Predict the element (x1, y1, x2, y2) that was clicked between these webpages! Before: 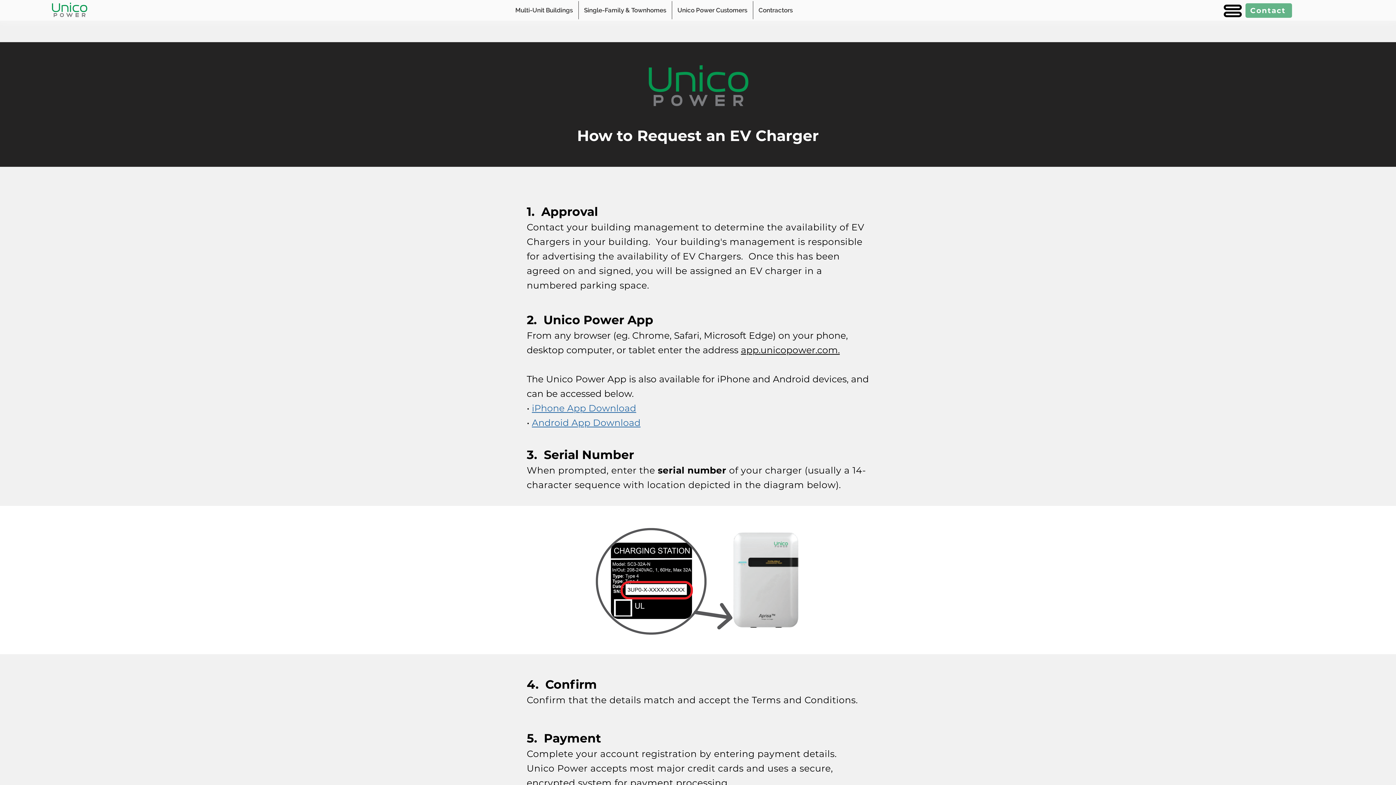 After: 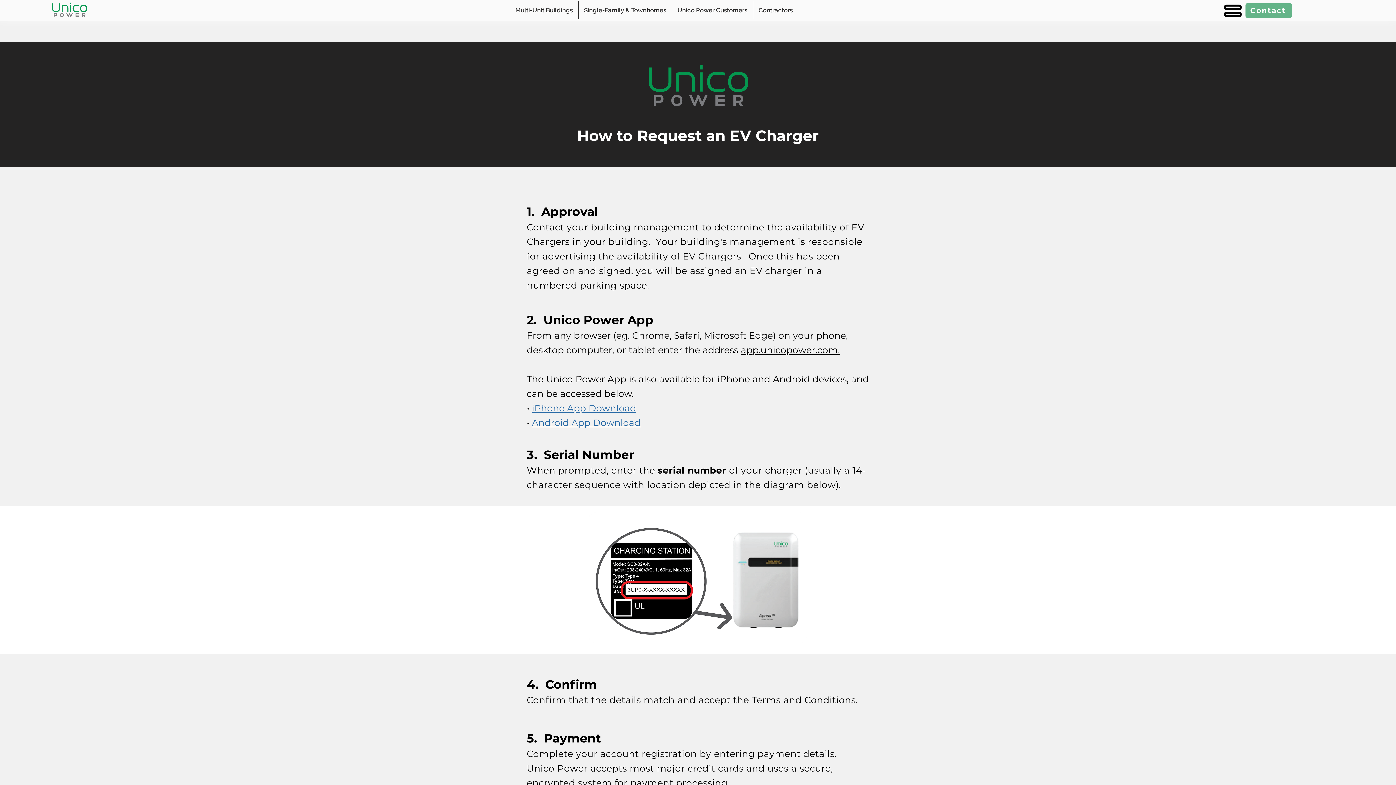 Action: bbox: (741, 344, 840, 355) label: app.unicopower.com.